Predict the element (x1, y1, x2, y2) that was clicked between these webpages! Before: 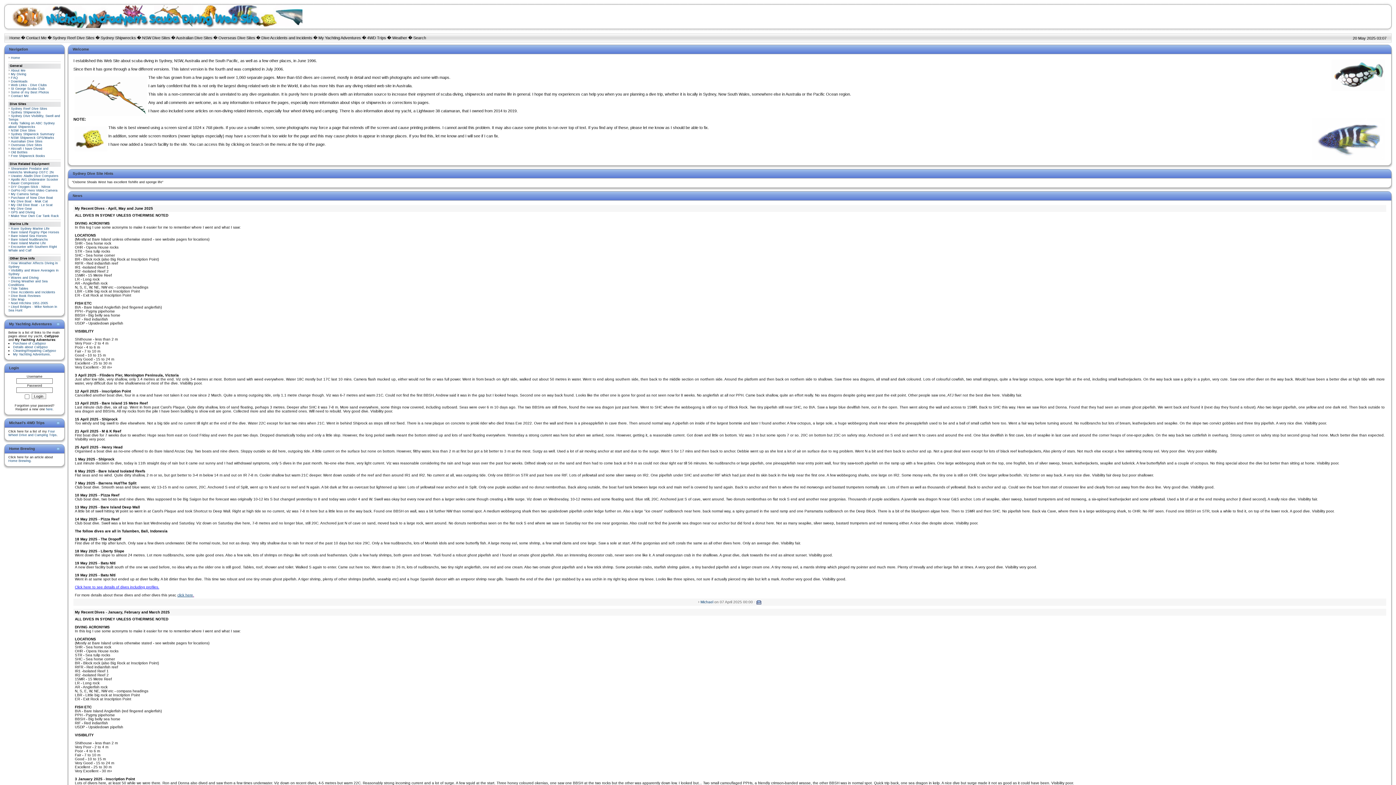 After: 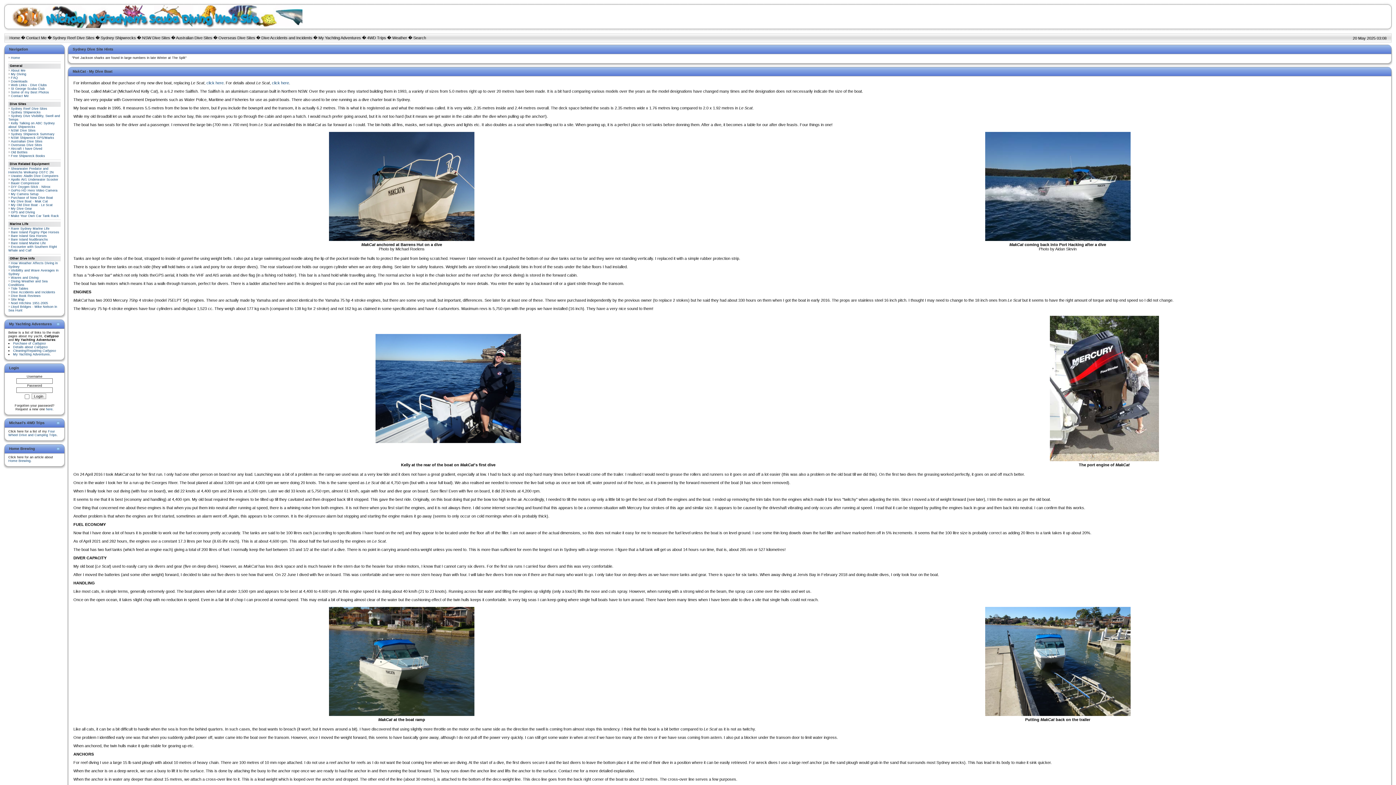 Action: label: My Dive Boat - Mak Cat bbox: (10, 199, 48, 203)